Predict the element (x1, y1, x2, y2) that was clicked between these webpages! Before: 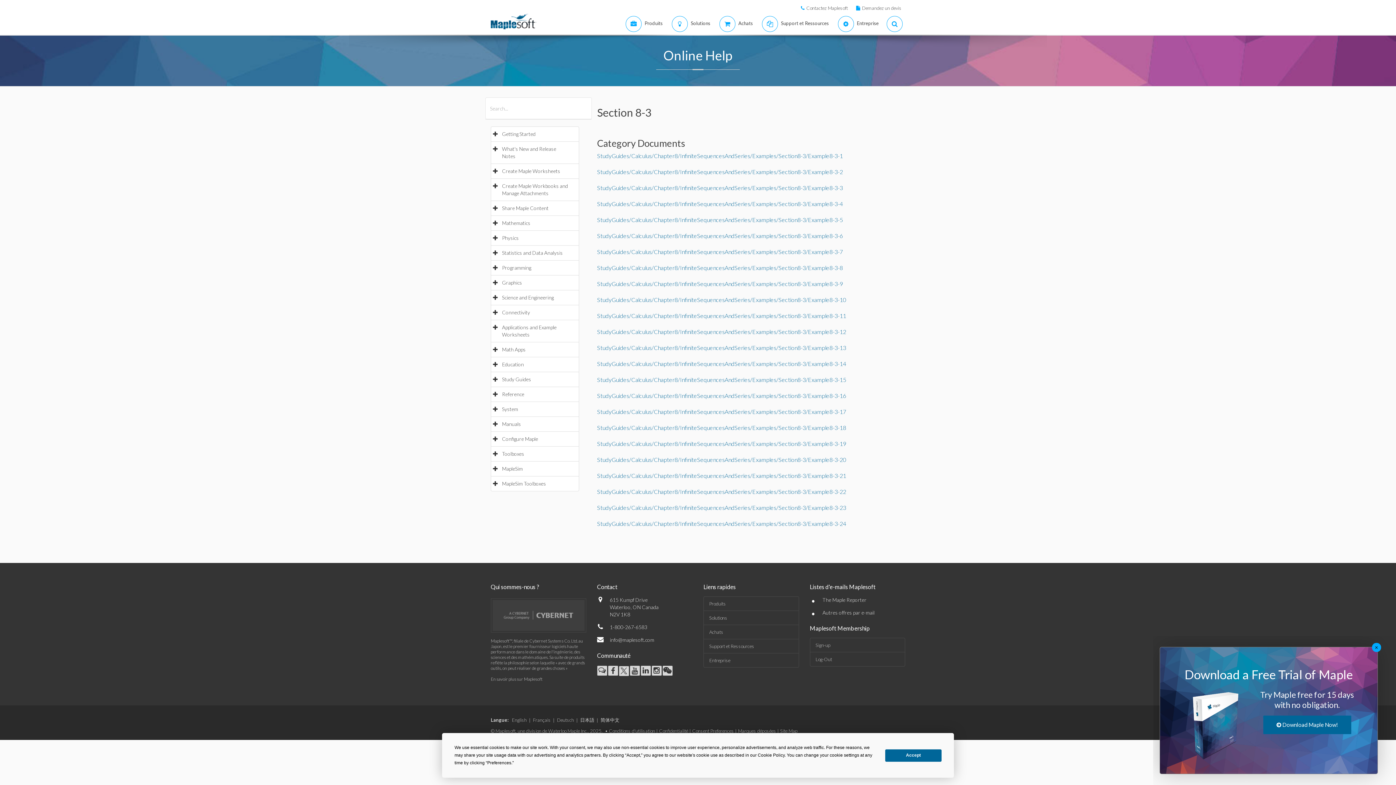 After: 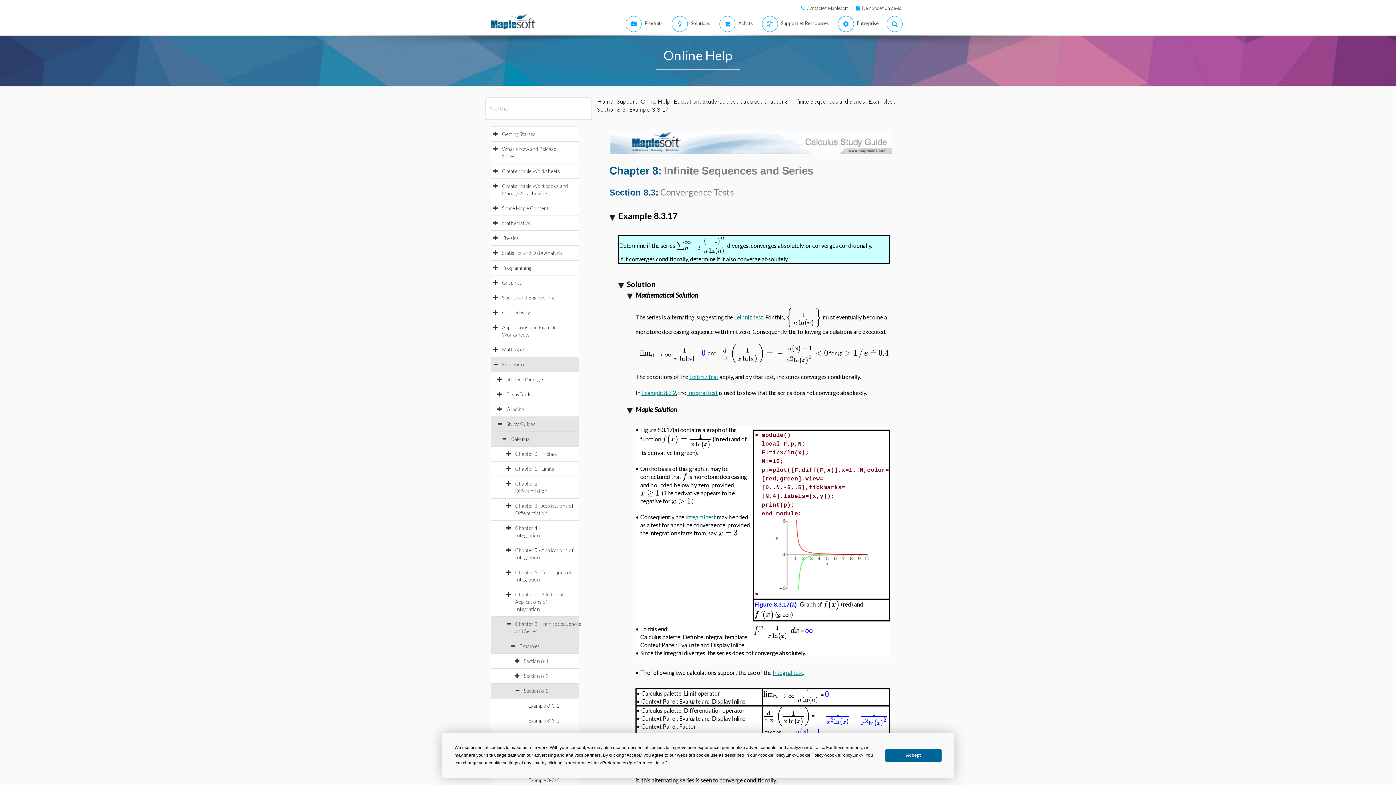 Action: bbox: (597, 408, 846, 415) label: StudyGuides/Calculus/Chapter8/InfiniteSequencesAndSeries/Examples/Section8-3/Example8-3-17